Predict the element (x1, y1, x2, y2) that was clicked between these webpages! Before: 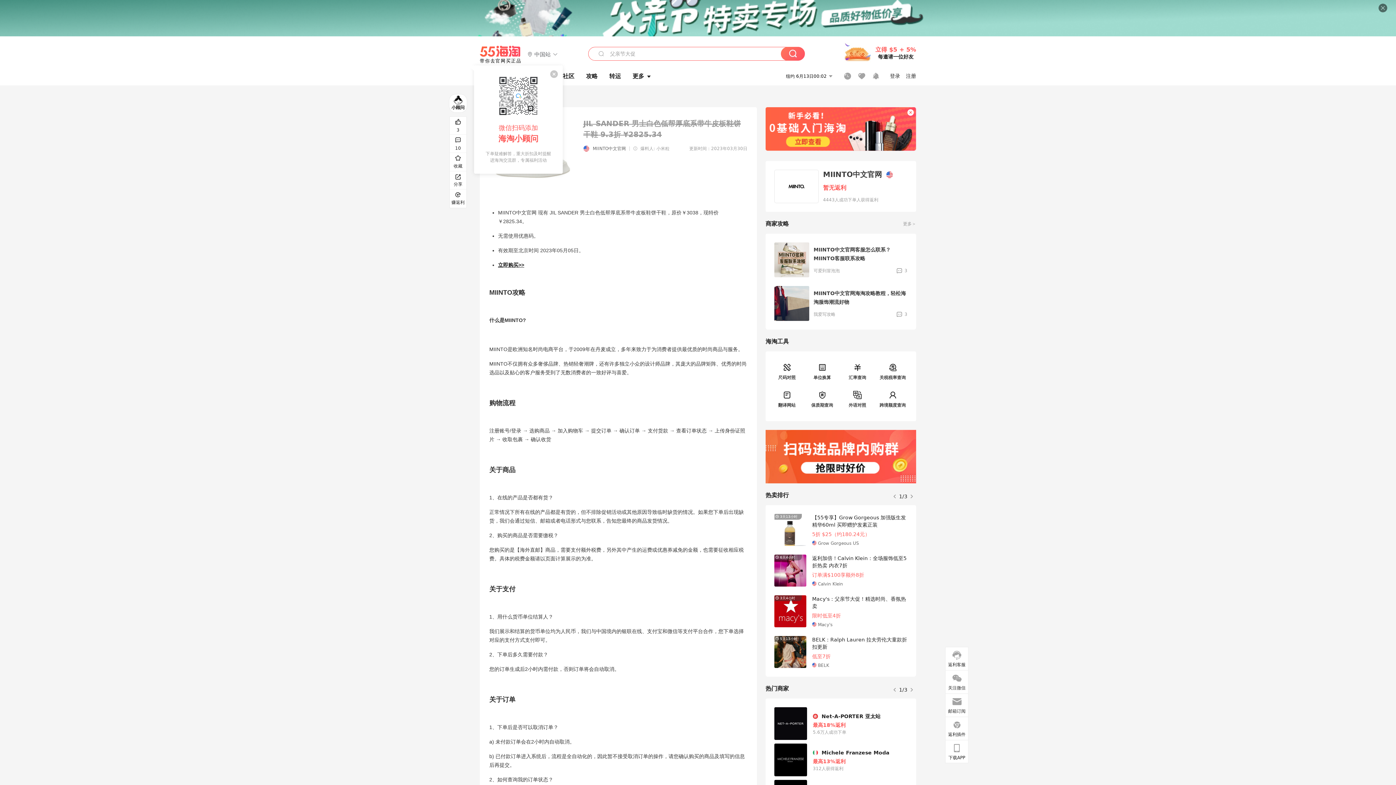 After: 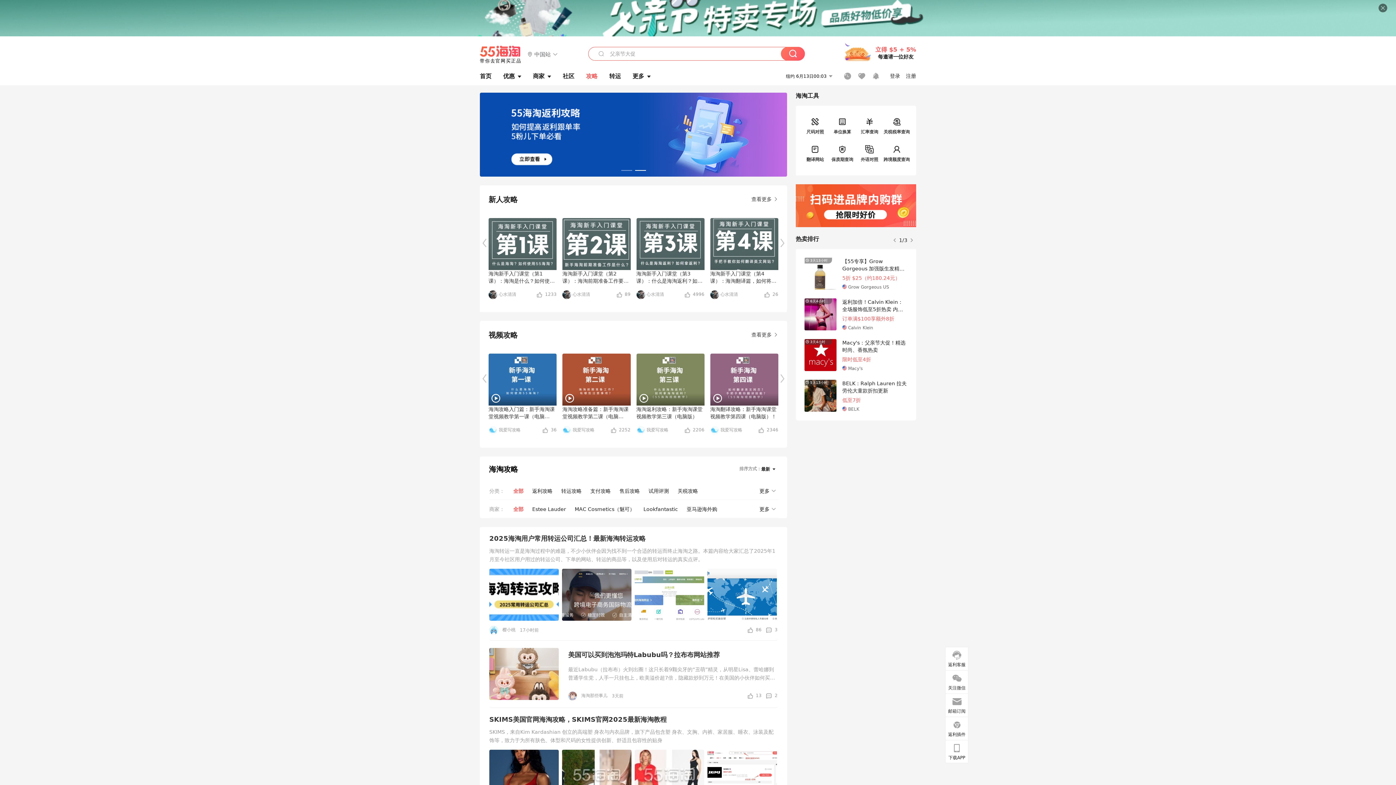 Action: label: 攻略 bbox: (586, 69, 597, 82)